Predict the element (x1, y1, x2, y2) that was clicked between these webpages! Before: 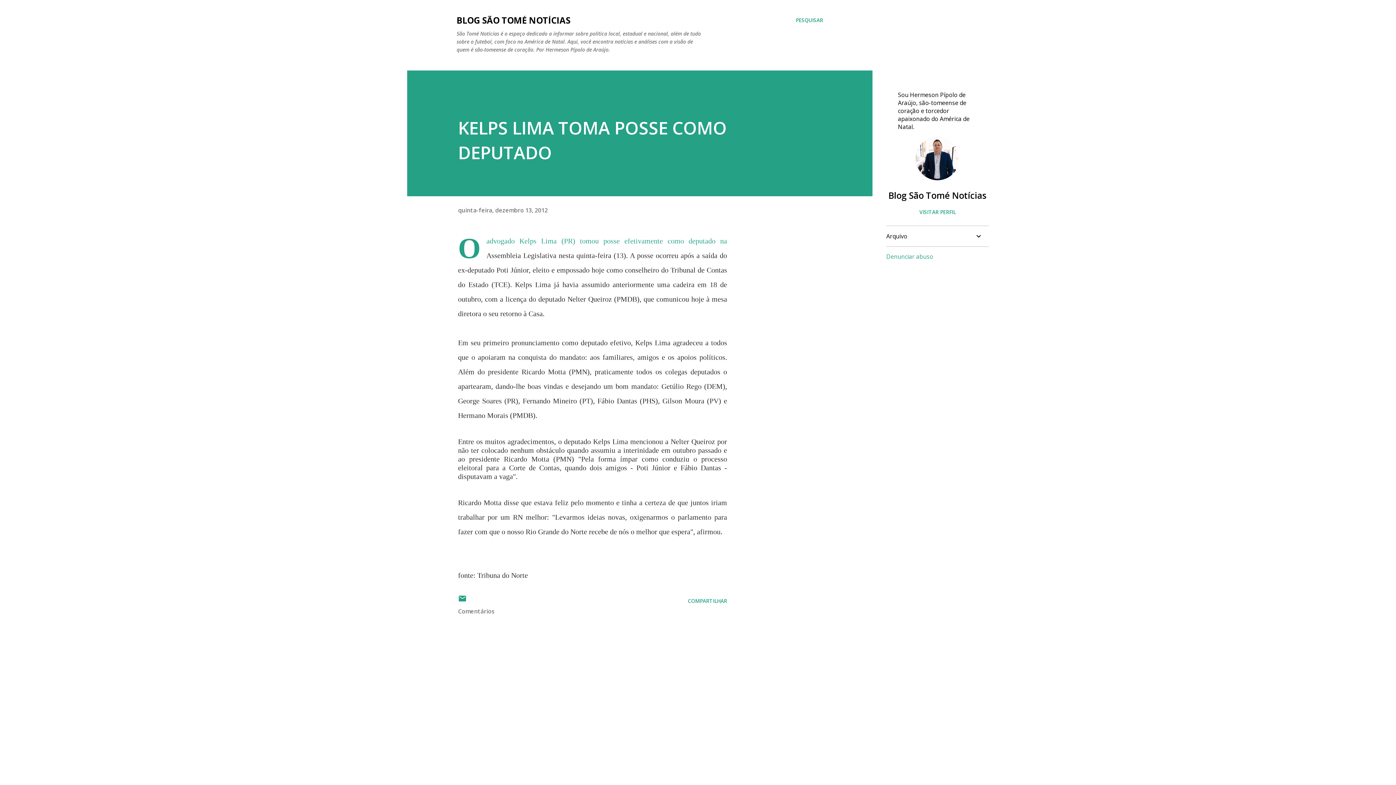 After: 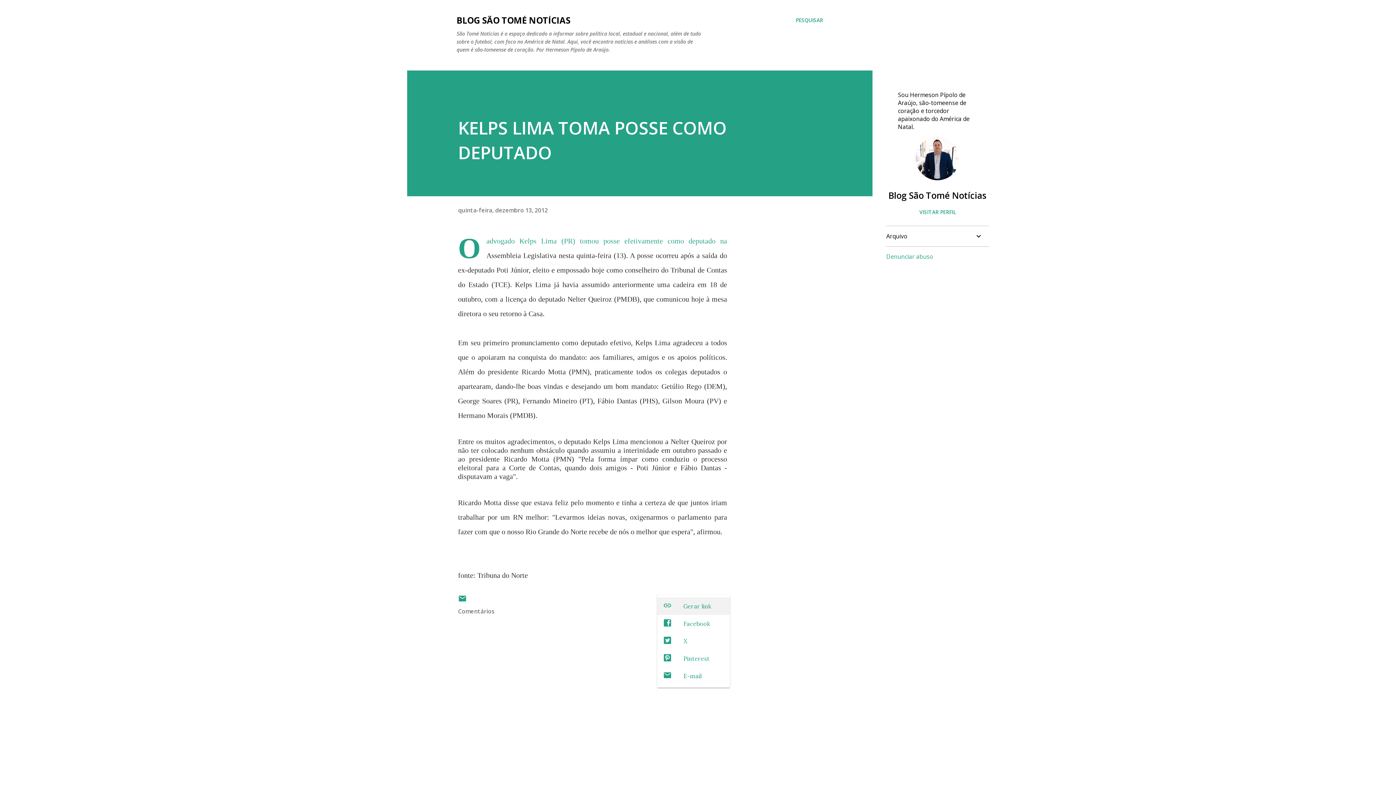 Action: bbox: (685, 594, 730, 607) label: Compartilhar